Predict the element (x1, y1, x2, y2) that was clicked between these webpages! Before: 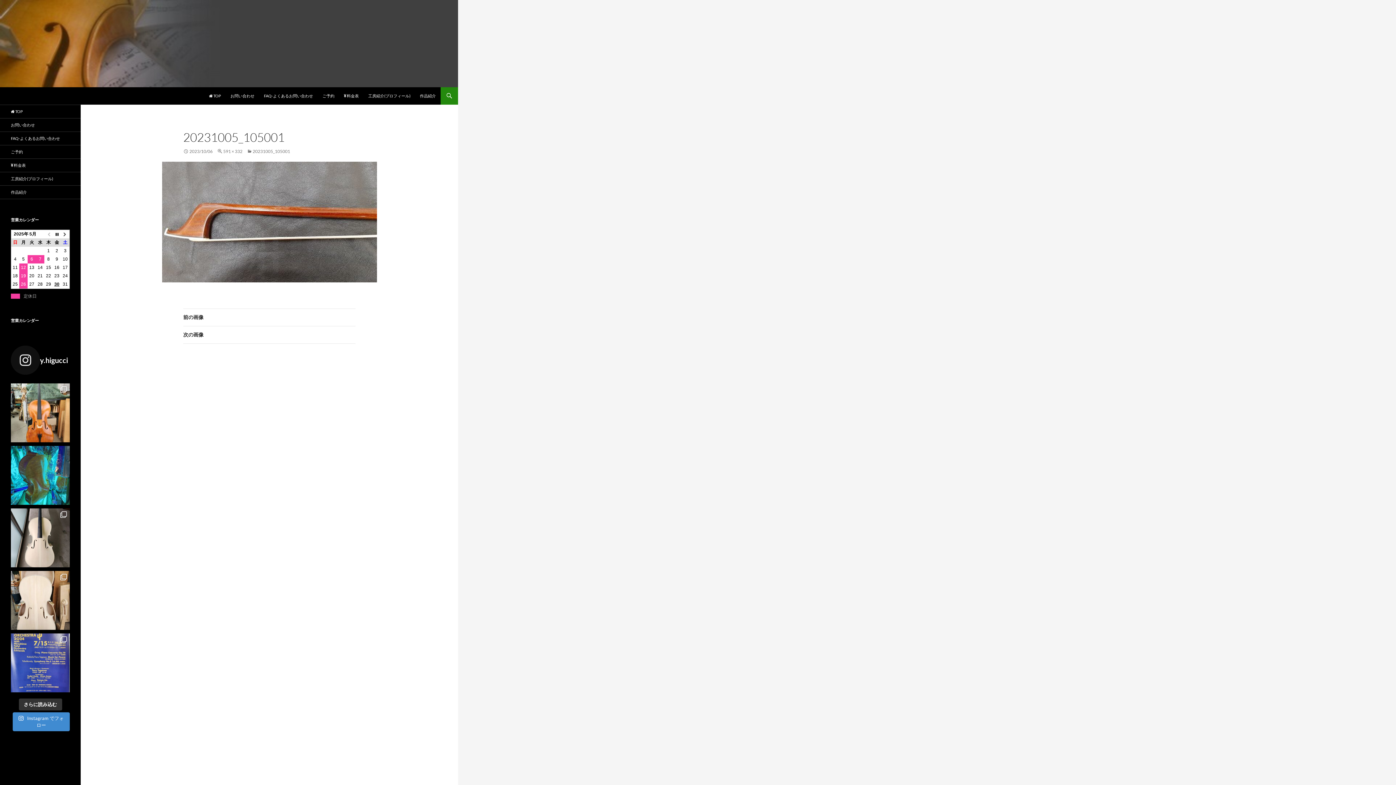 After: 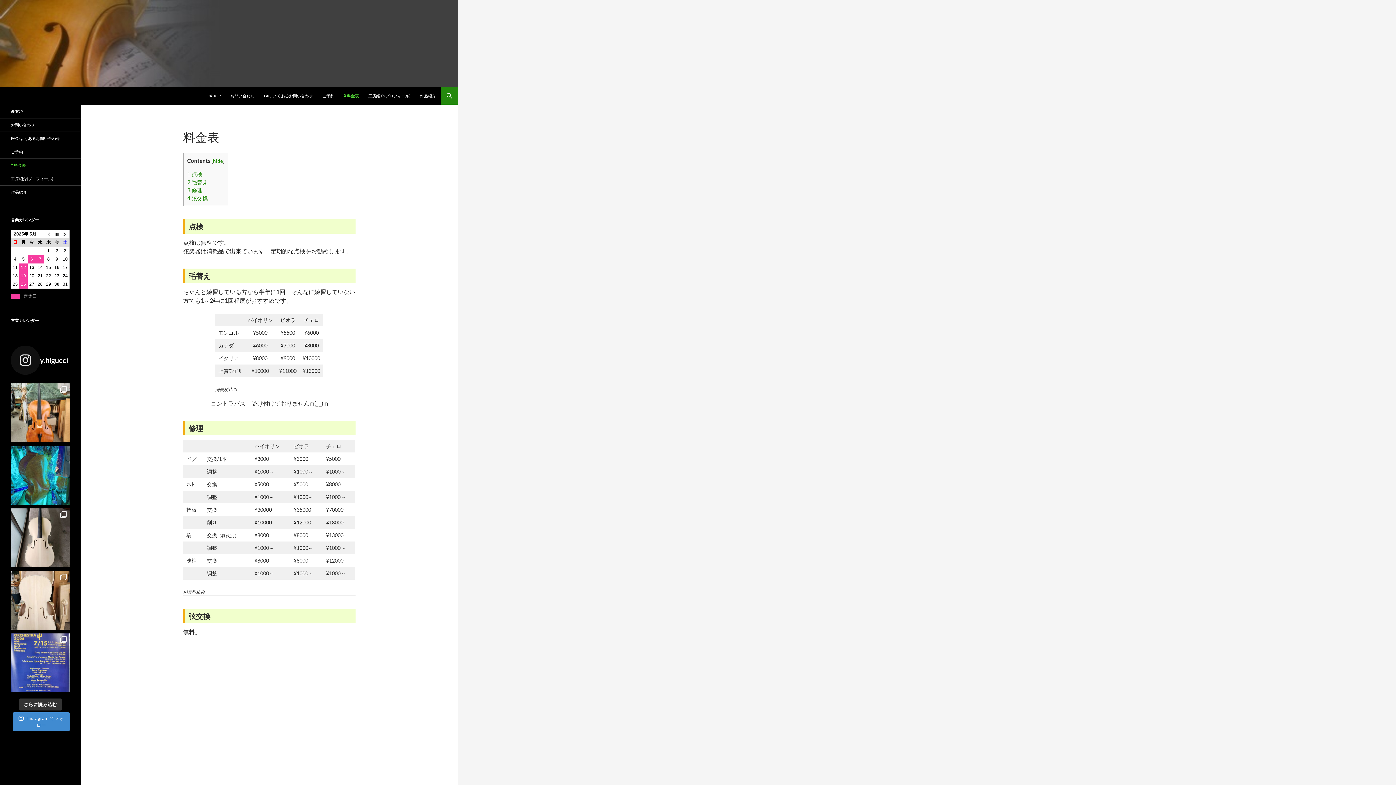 Action: label:  料金表 bbox: (339, 87, 363, 104)